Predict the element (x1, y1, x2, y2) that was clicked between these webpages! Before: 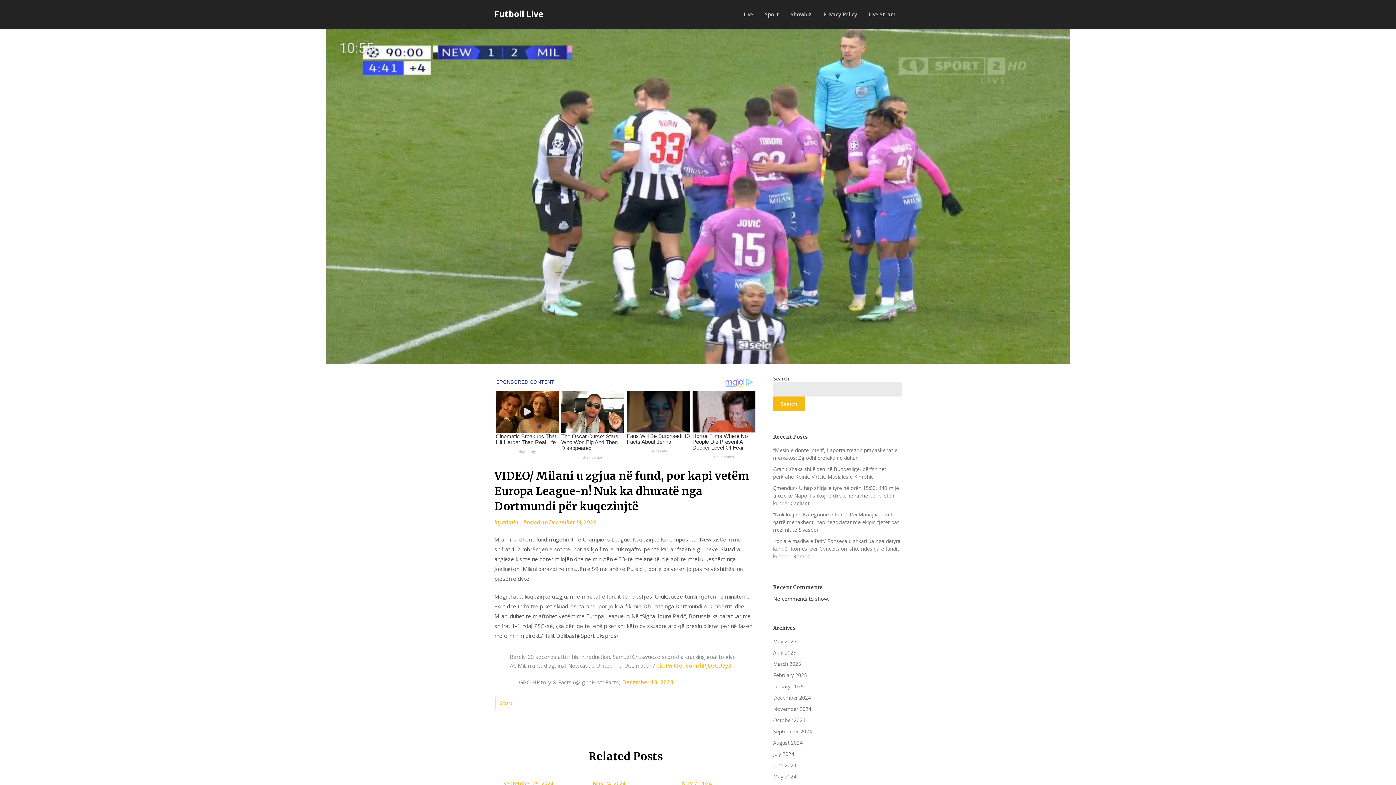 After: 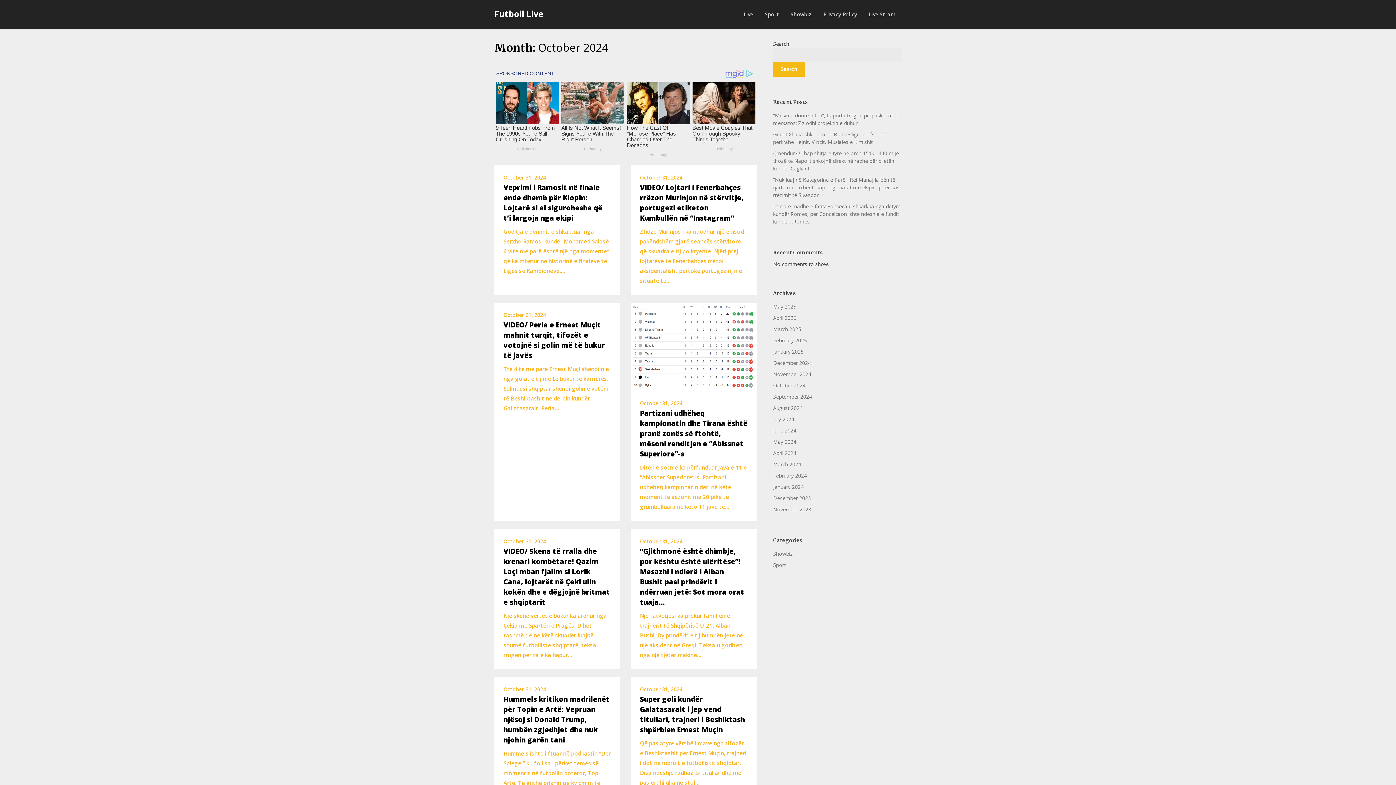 Action: bbox: (773, 717, 805, 724) label: October 2024